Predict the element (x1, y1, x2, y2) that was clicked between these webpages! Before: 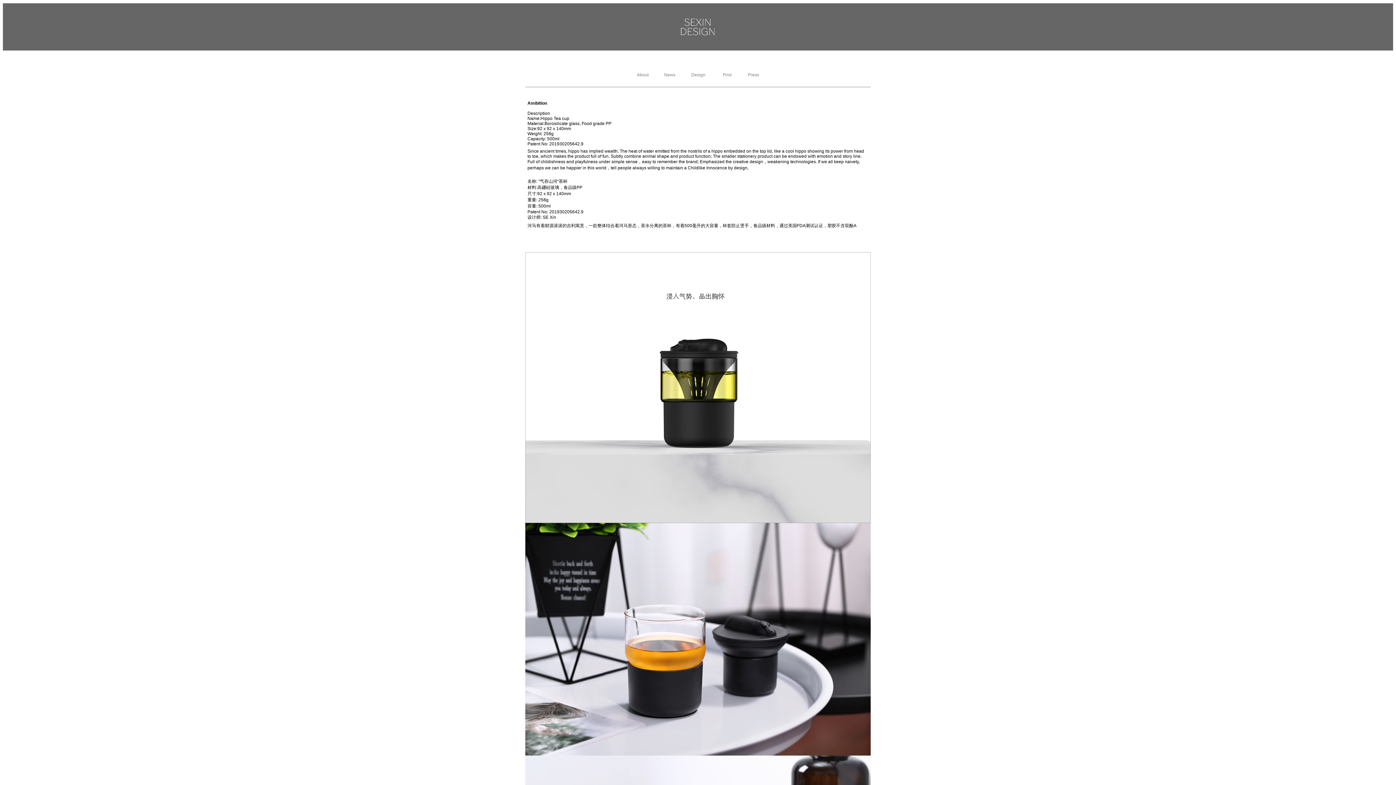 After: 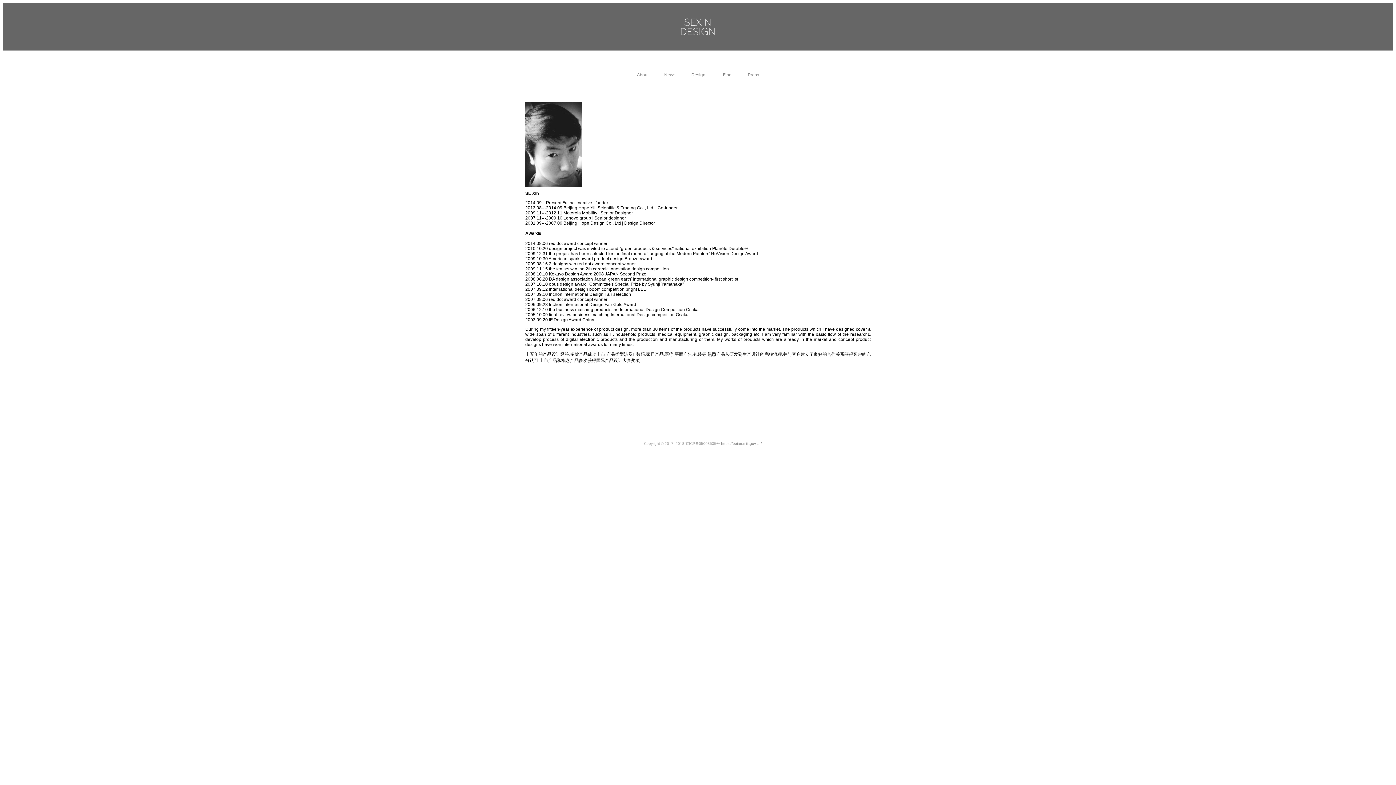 Action: label: About bbox: (637, 72, 648, 77)